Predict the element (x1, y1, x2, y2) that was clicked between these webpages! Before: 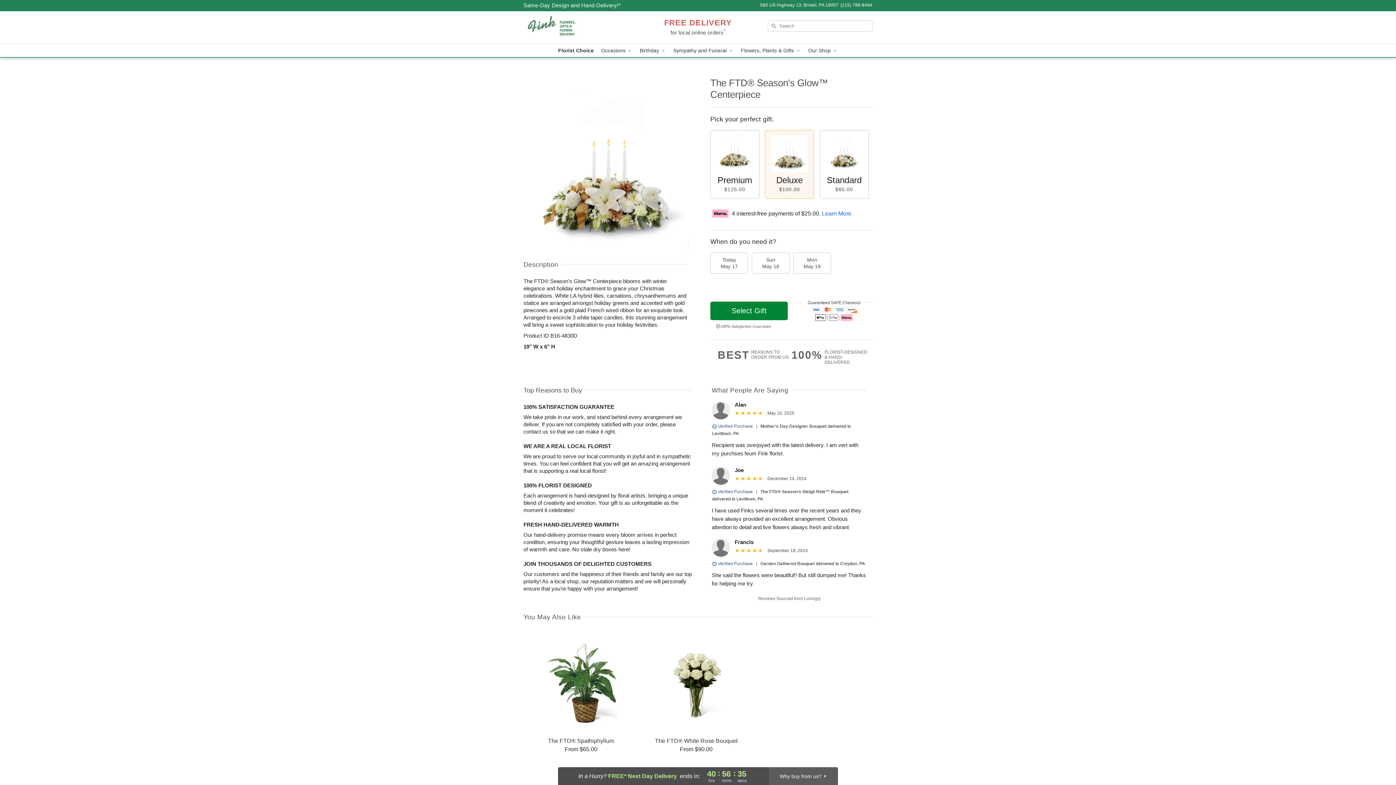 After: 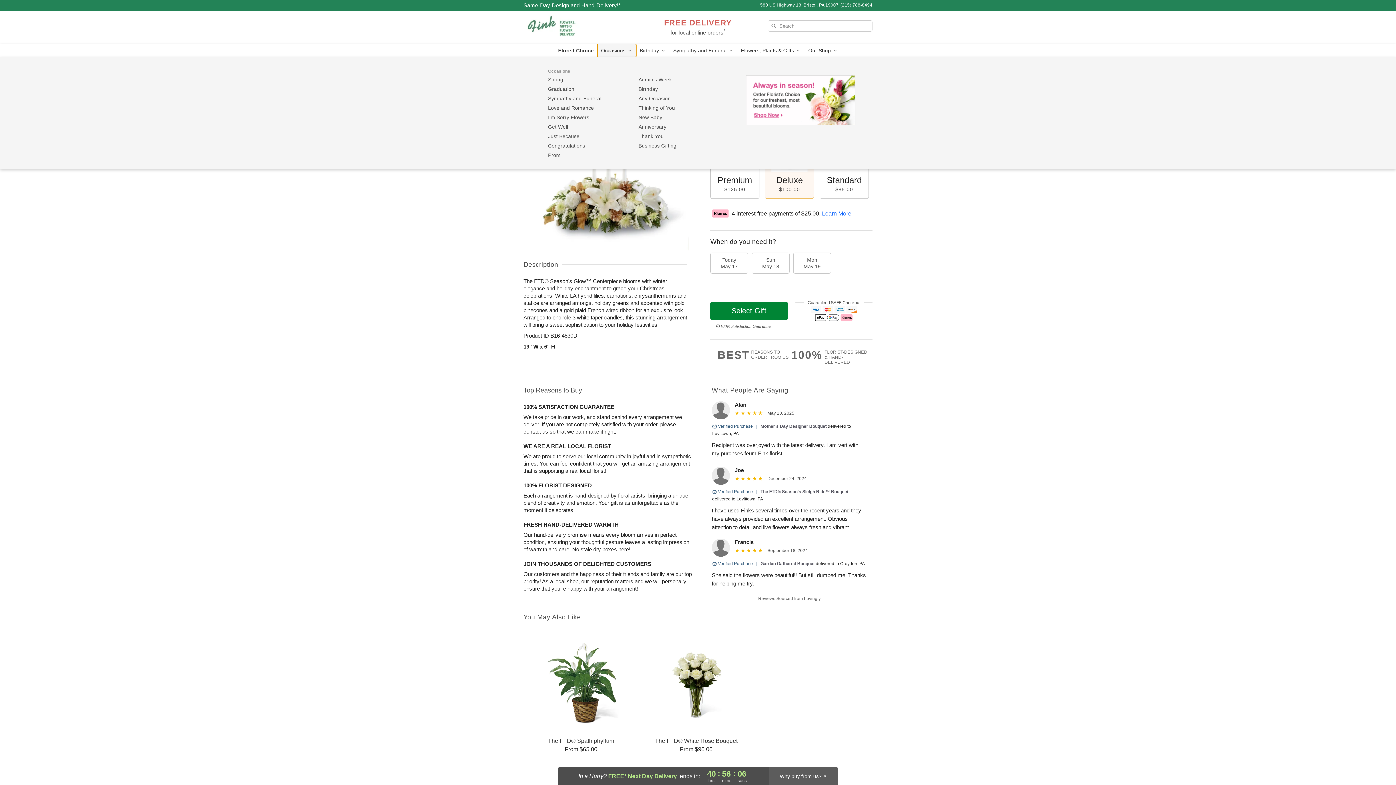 Action: bbox: (597, 44, 636, 57) label: Occasions 